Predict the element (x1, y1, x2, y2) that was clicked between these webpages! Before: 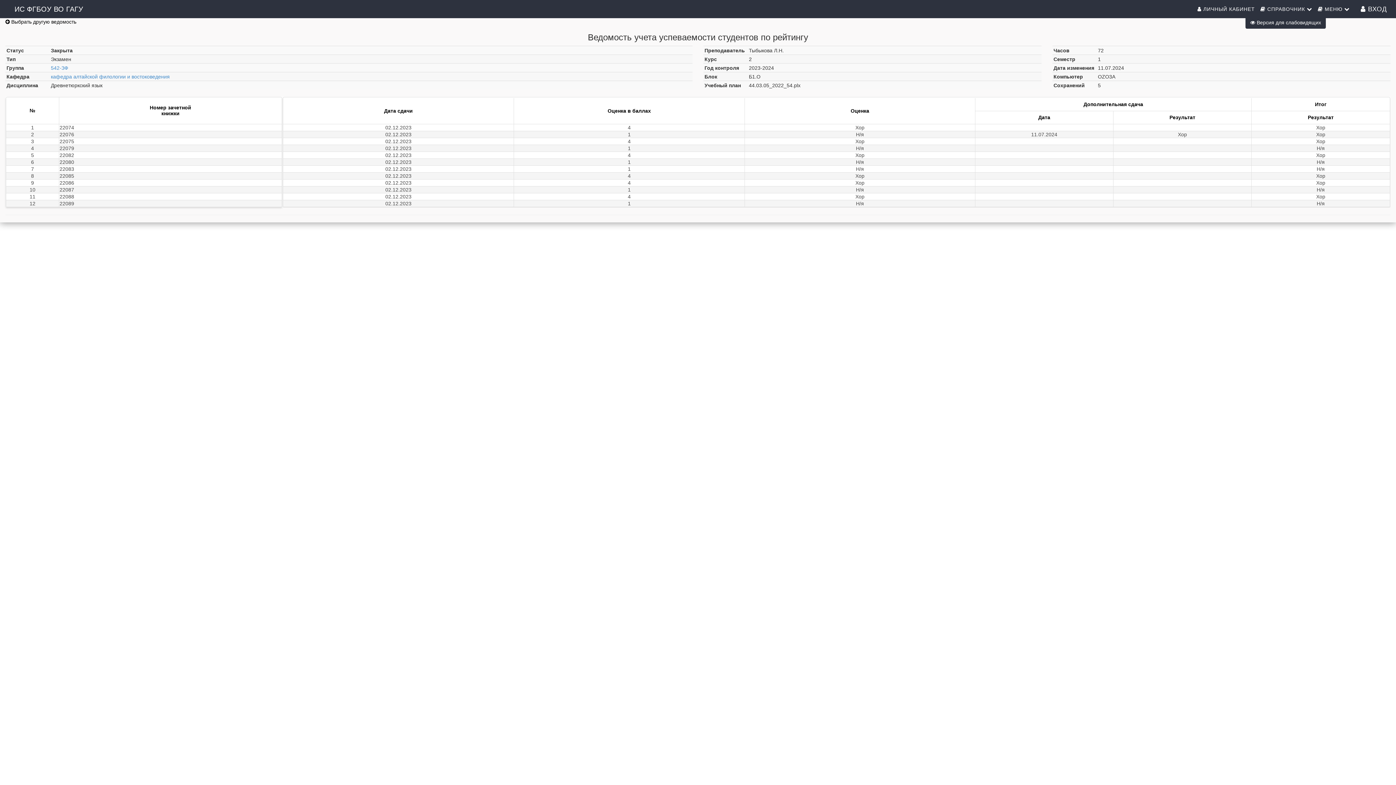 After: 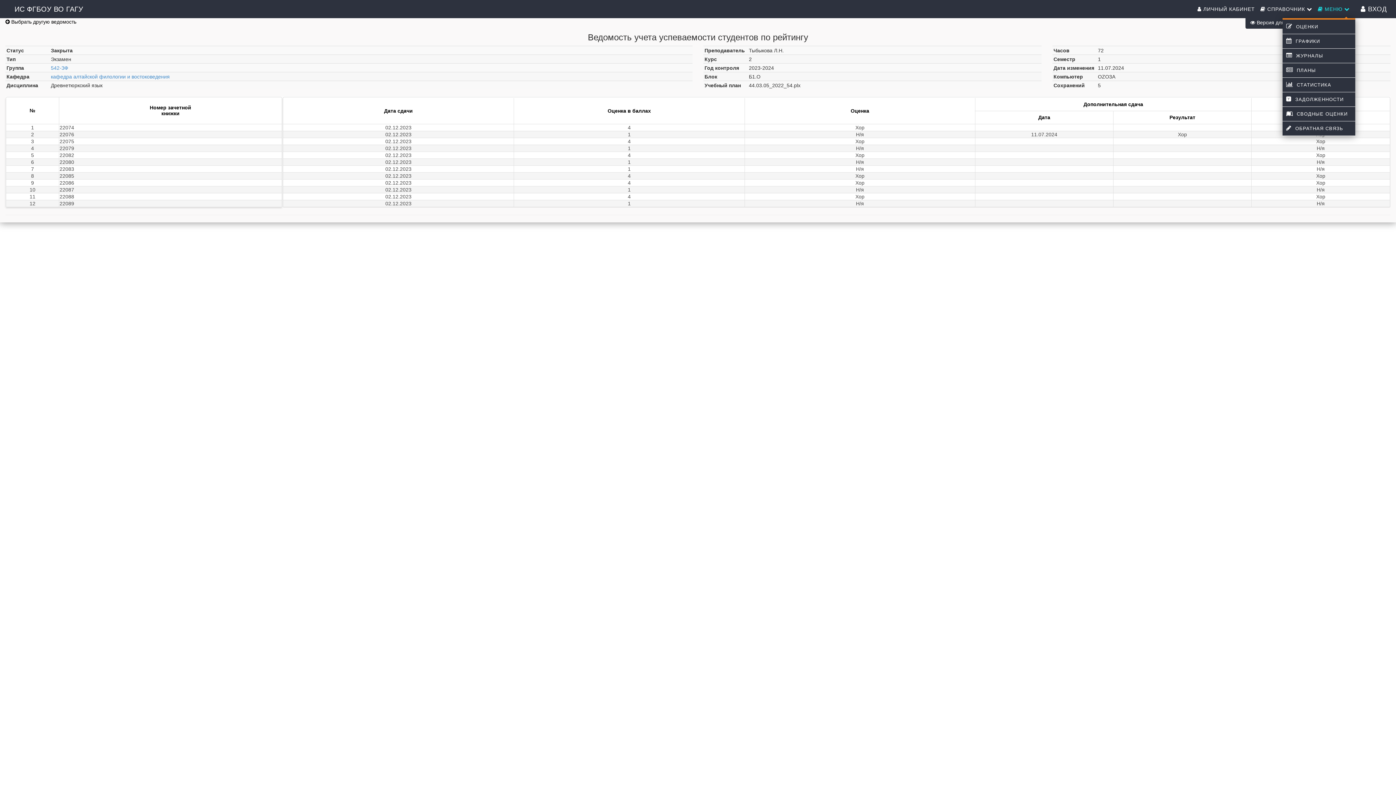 Action: label:  МЕНЮ  bbox: (1318, 0, 1355, 18)